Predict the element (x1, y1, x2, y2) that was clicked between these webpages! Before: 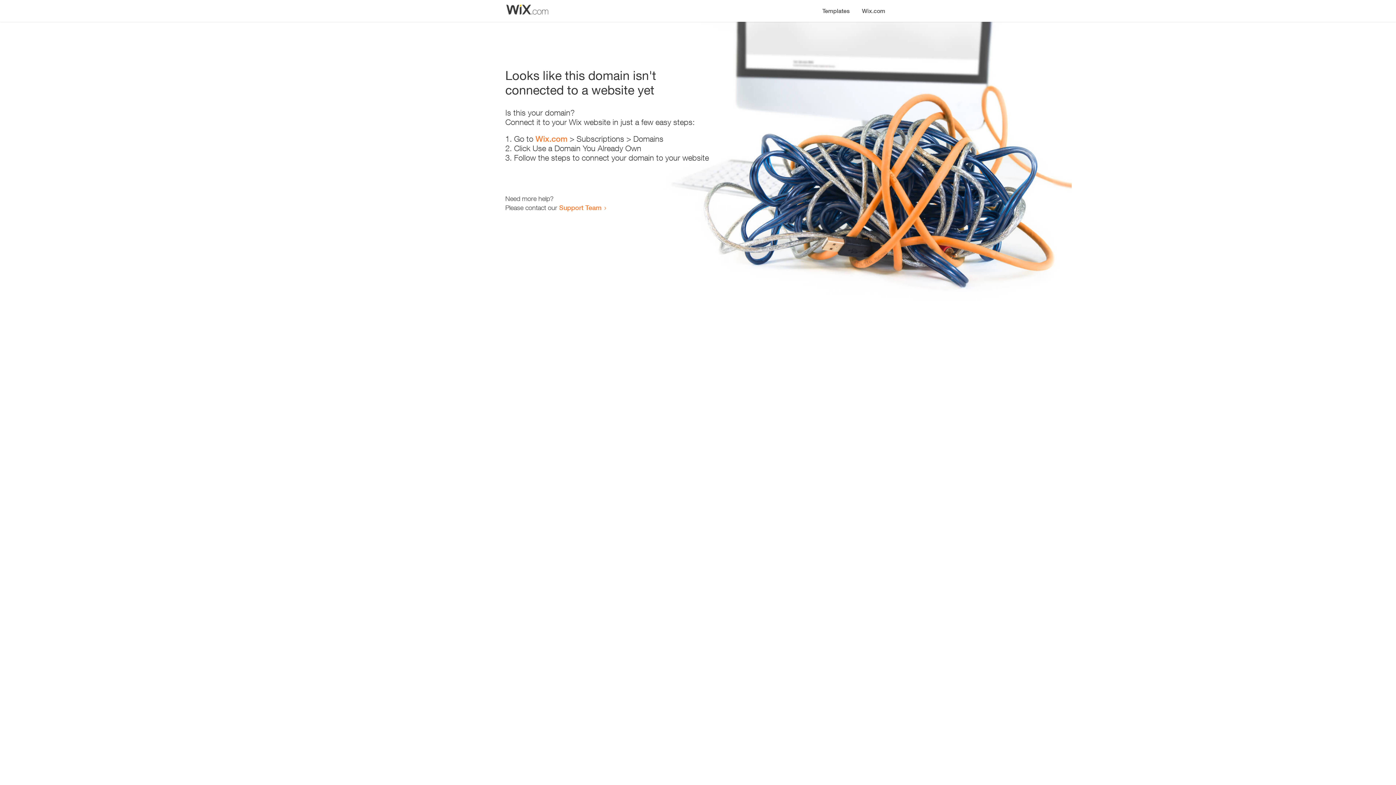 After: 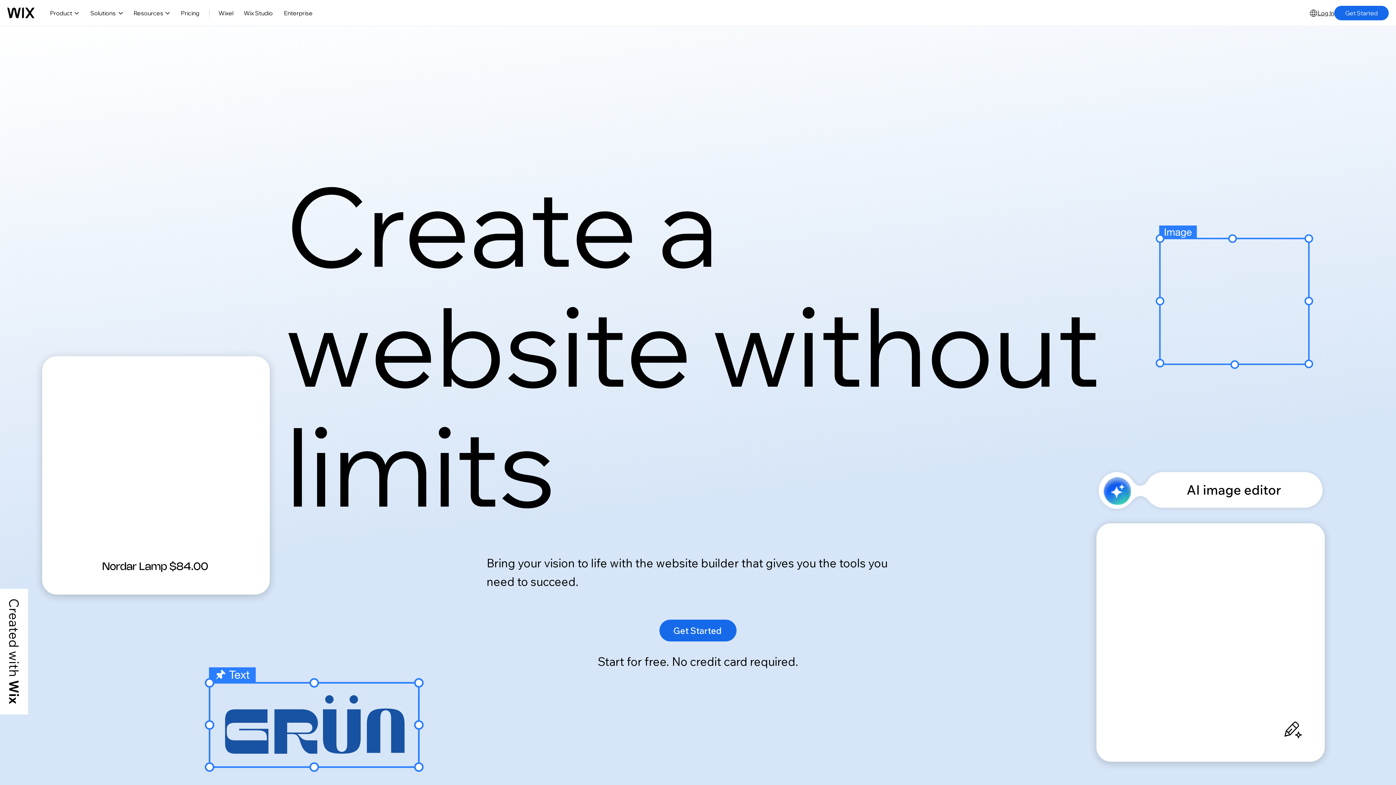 Action: label: Wix.com bbox: (856, 0, 890, 14)